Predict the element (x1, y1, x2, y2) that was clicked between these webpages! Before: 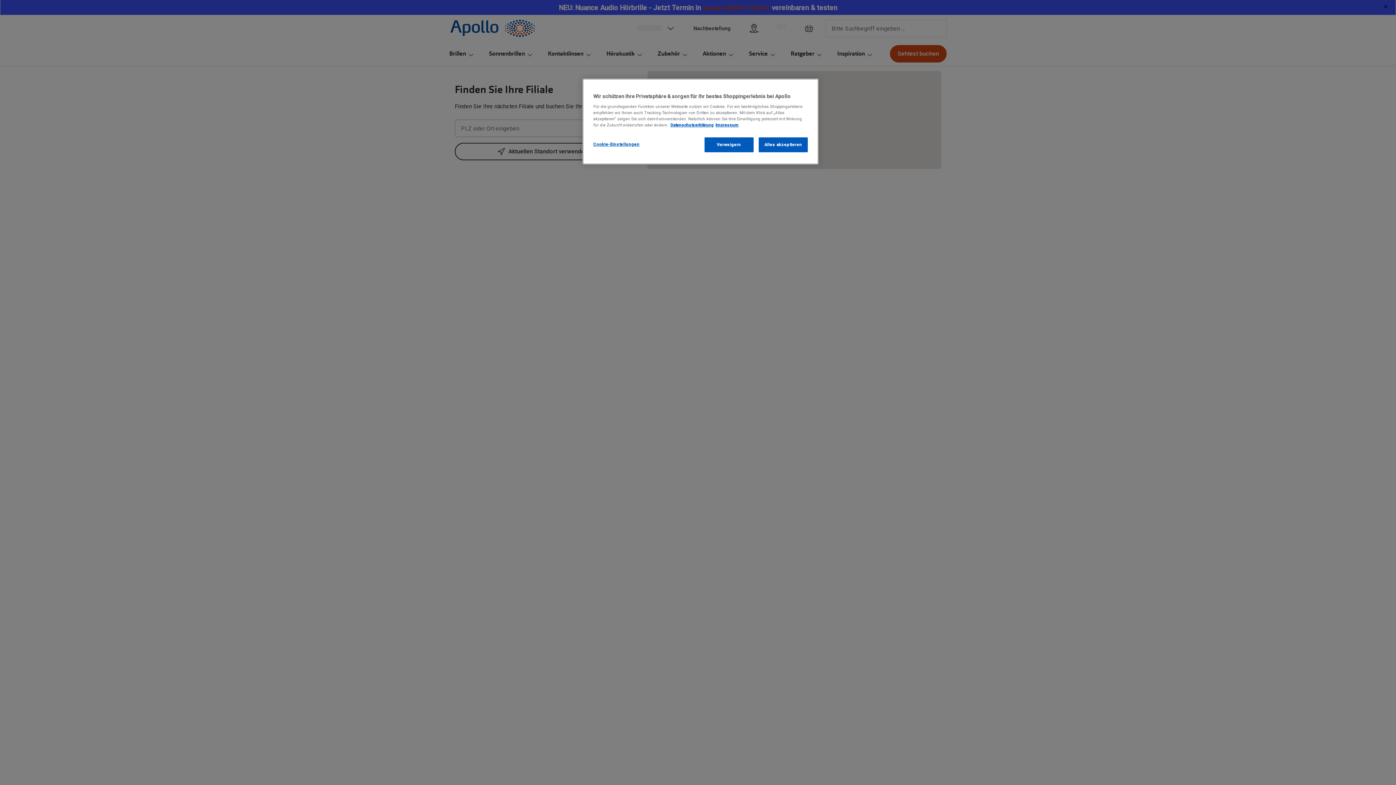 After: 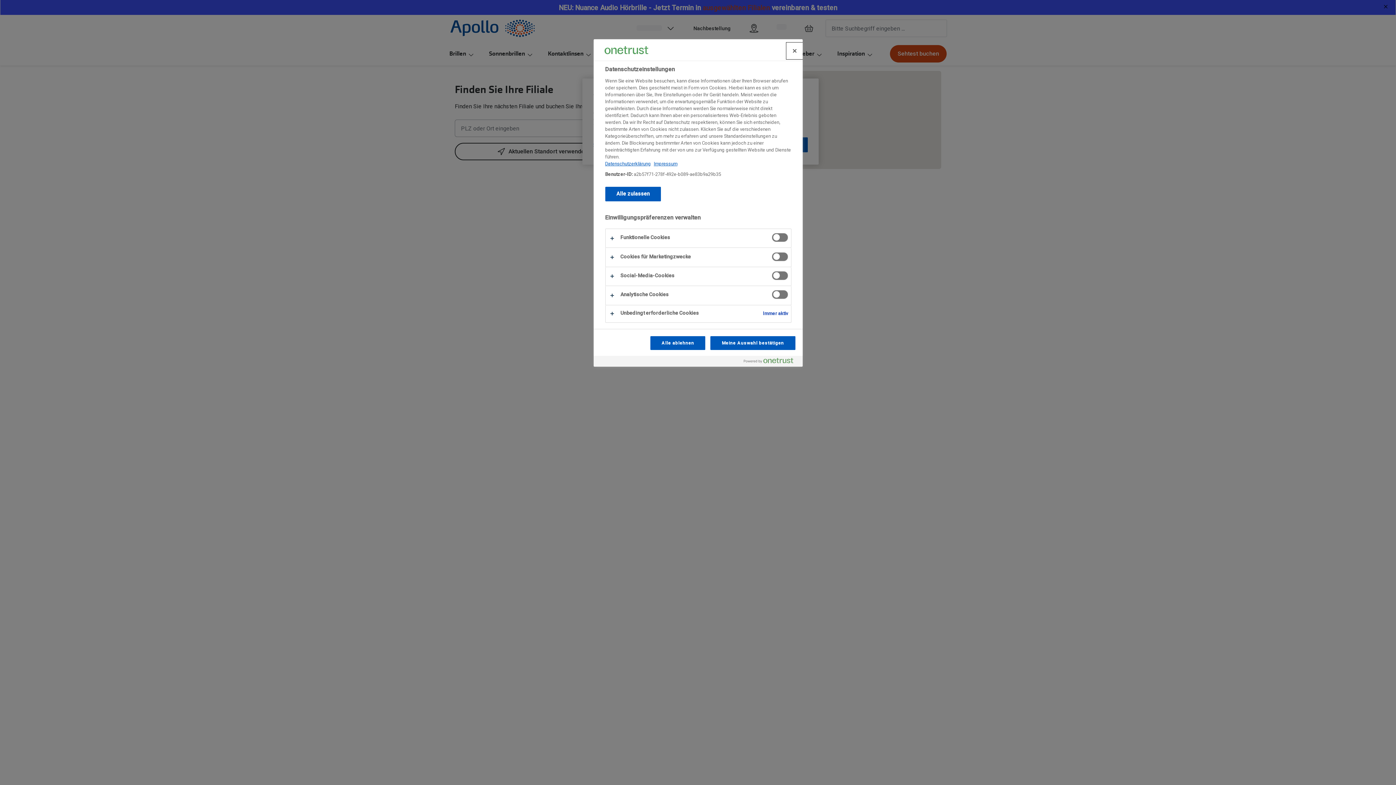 Action: bbox: (593, 137, 642, 151) label: Cookie-Einstellungen